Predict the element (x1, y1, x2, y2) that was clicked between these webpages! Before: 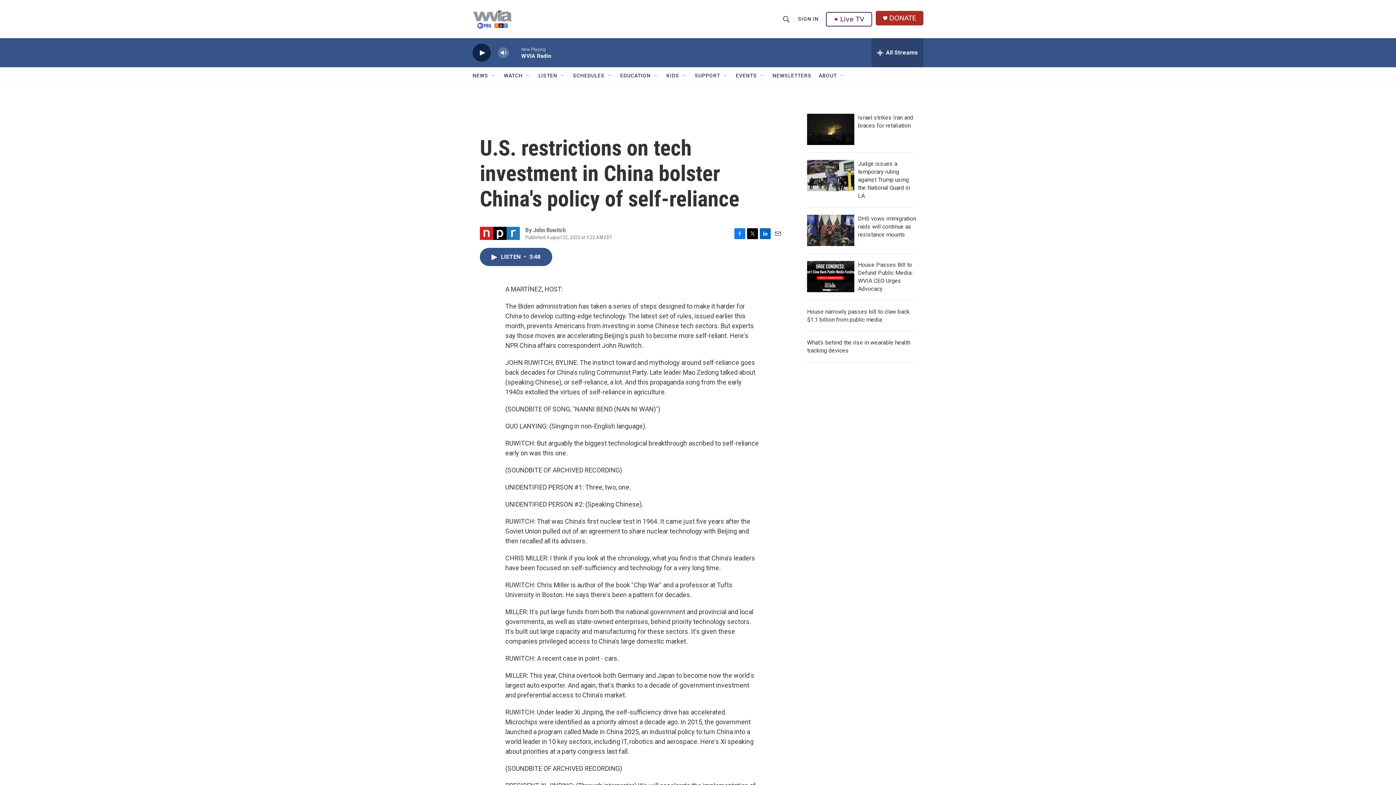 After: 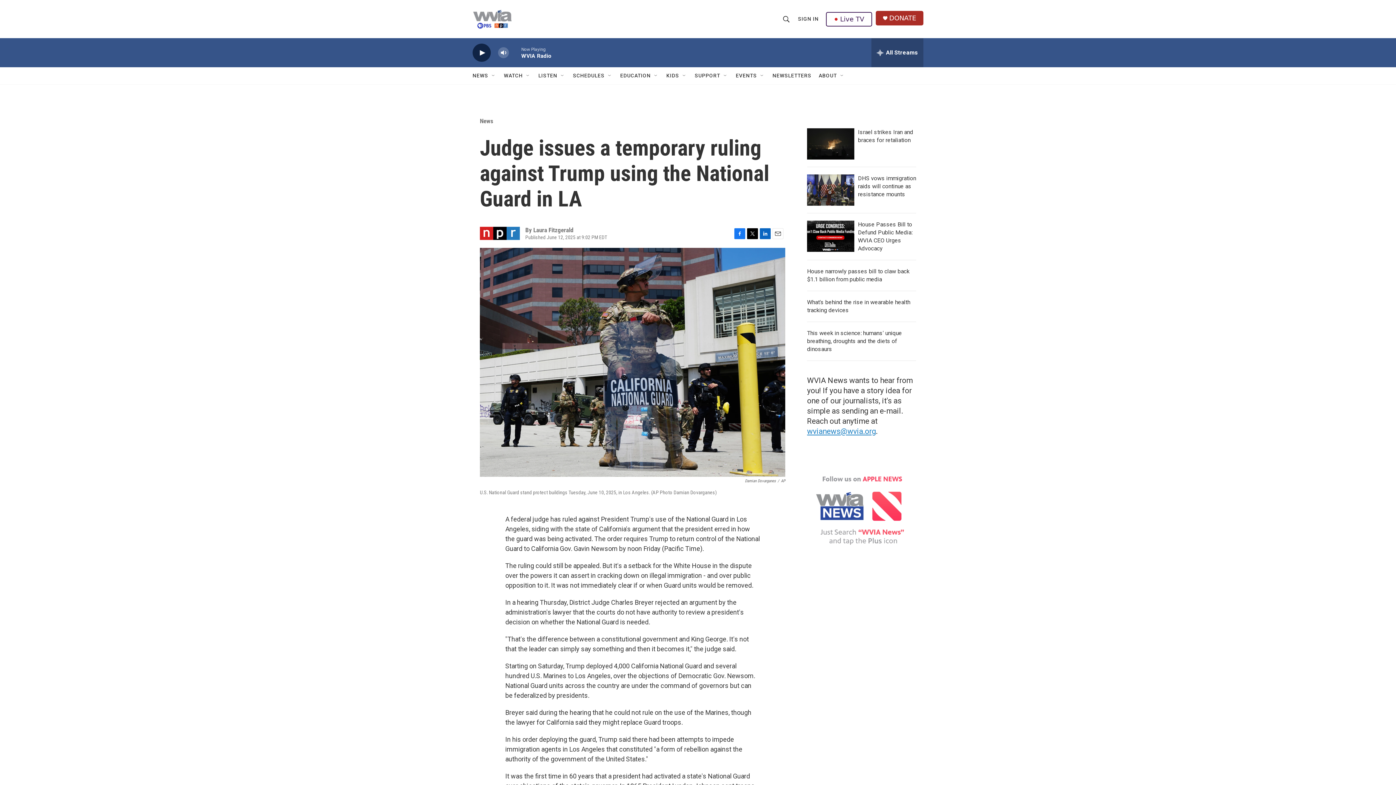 Action: label: Judge issues a temporary ruling against Trump using the National Guard in LA bbox: (858, 160, 910, 199)